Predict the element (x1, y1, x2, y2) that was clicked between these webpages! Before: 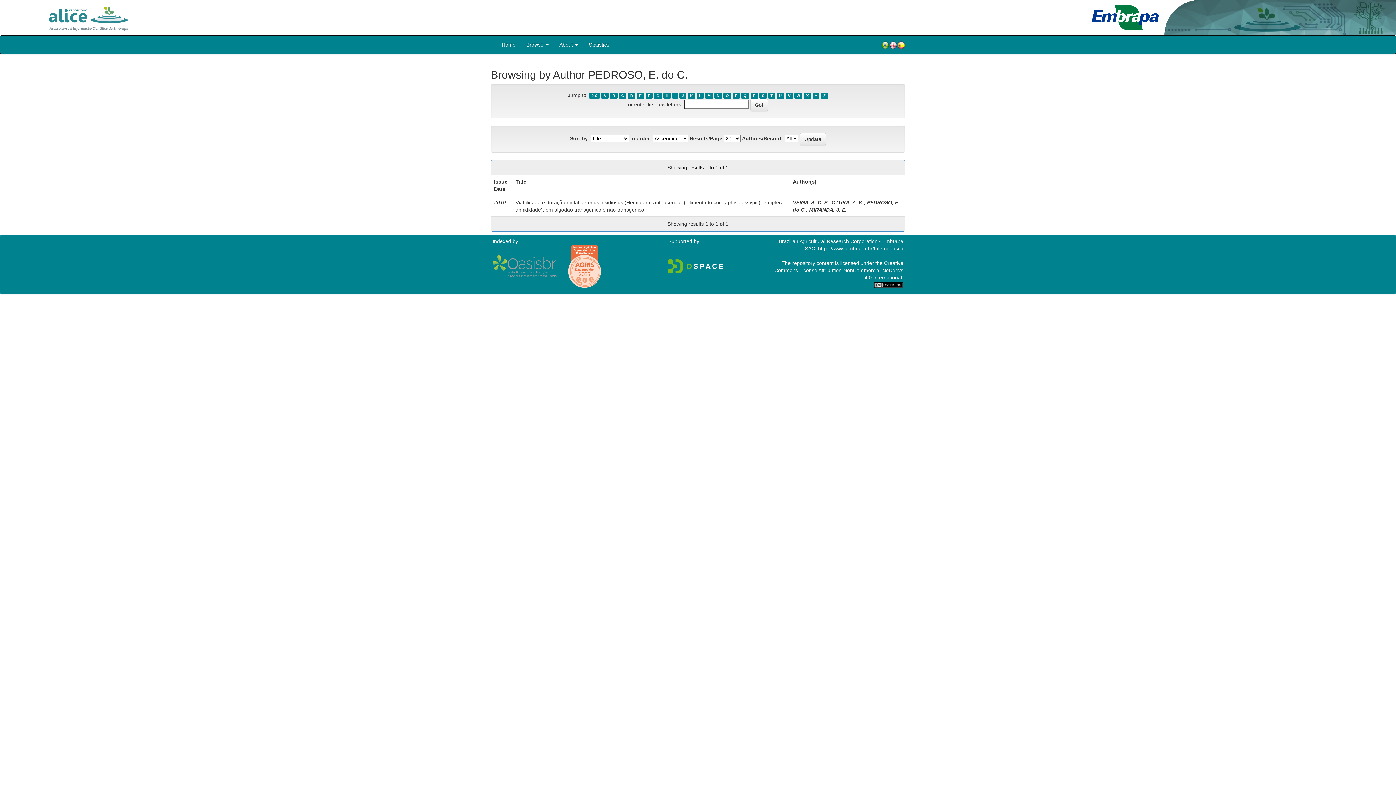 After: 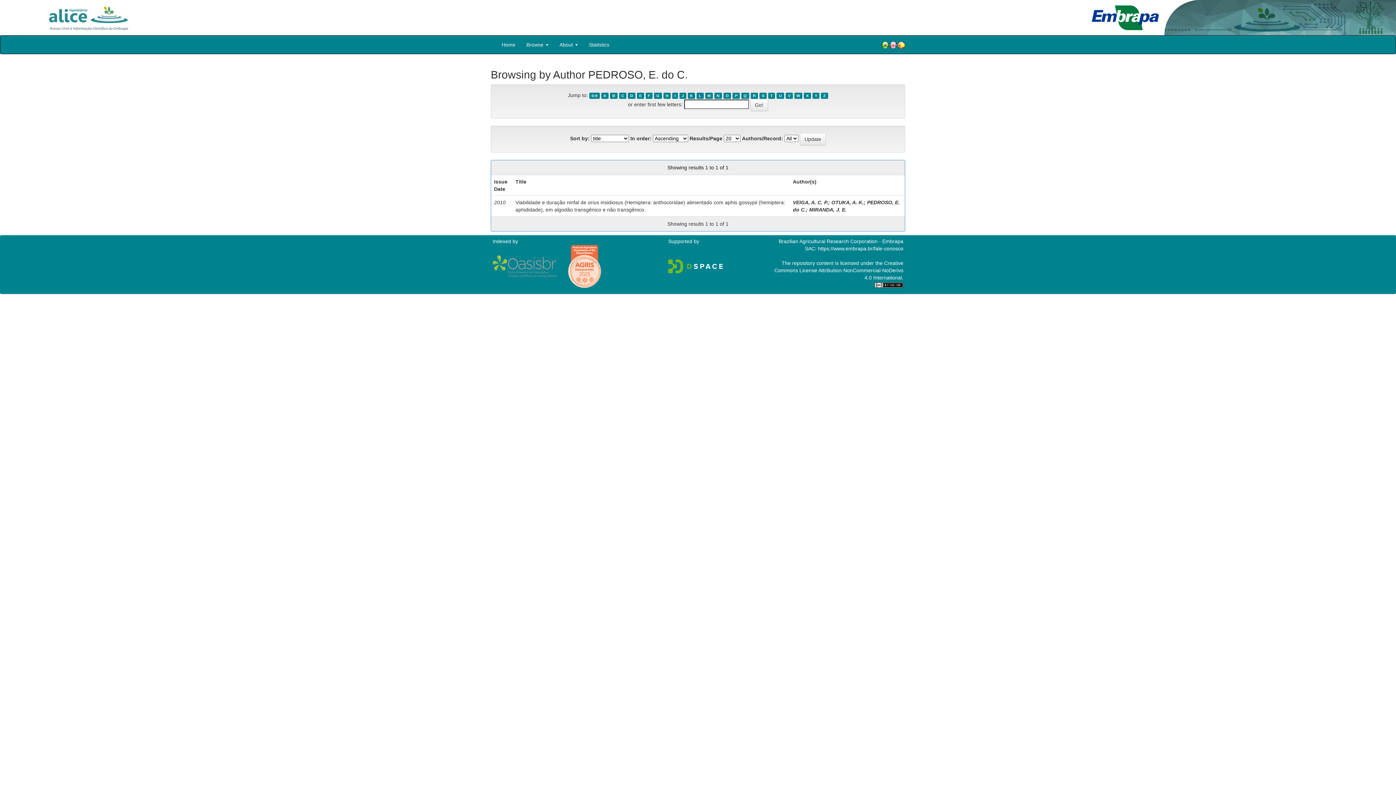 Action: label: D bbox: (628, 92, 635, 98)